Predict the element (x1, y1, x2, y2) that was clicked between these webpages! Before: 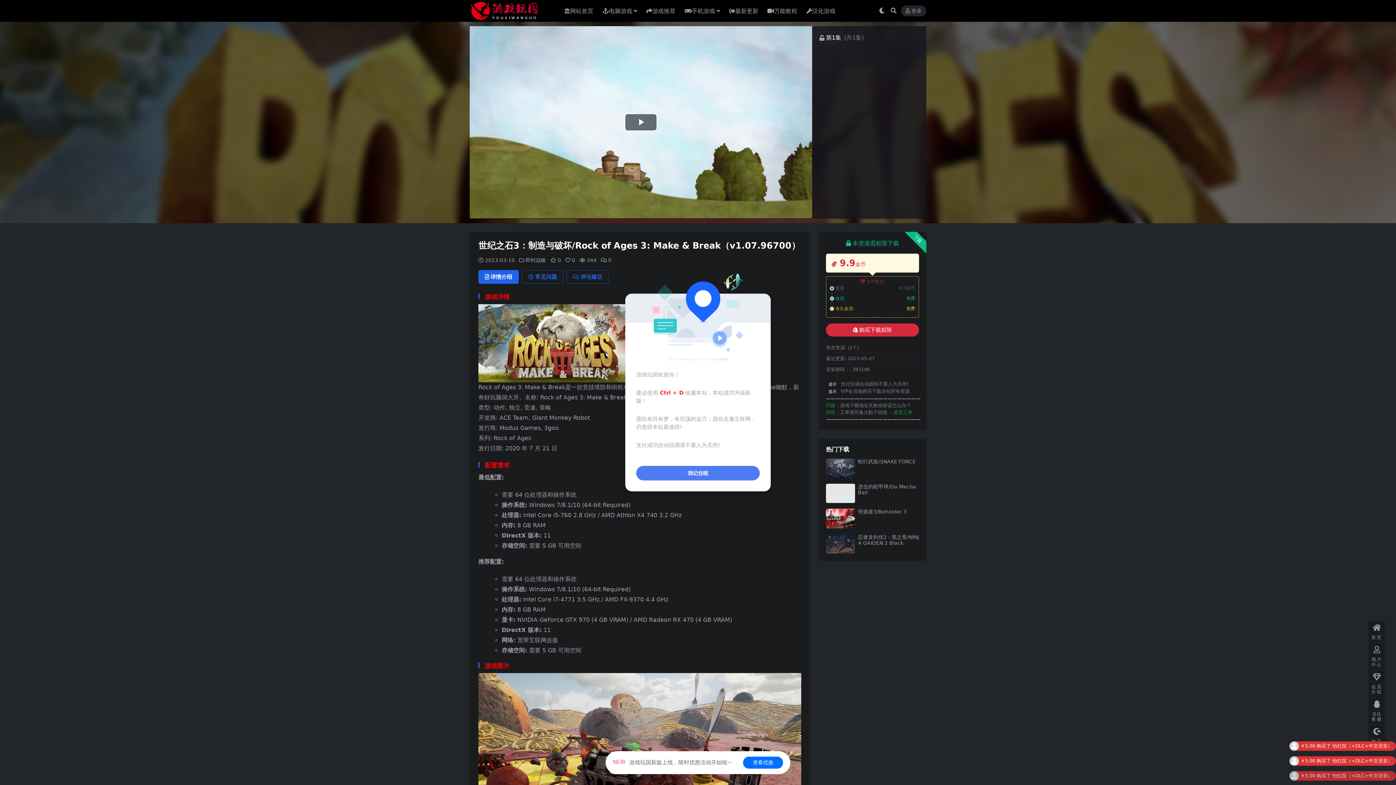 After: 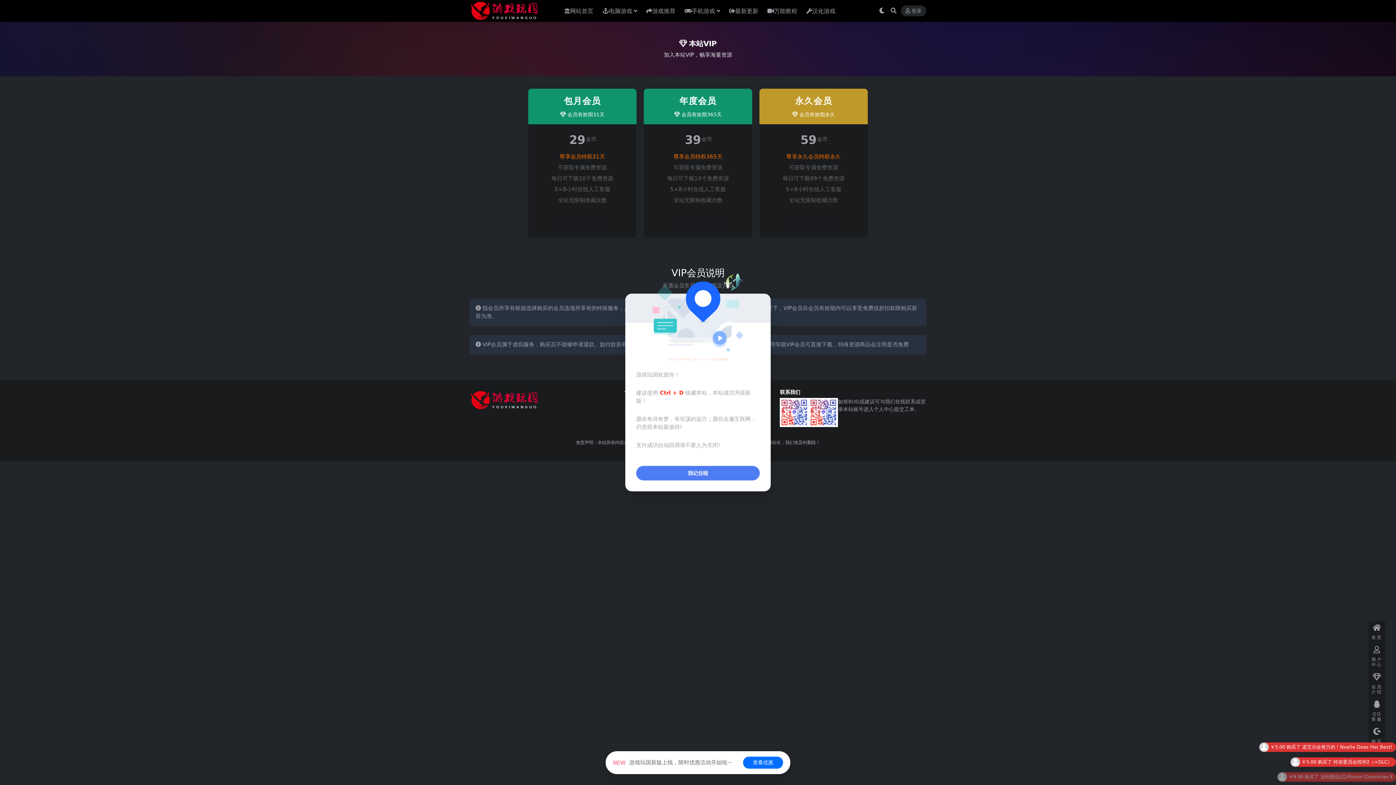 Action: label: 会员介绍 bbox: (1369, 670, 1385, 698)